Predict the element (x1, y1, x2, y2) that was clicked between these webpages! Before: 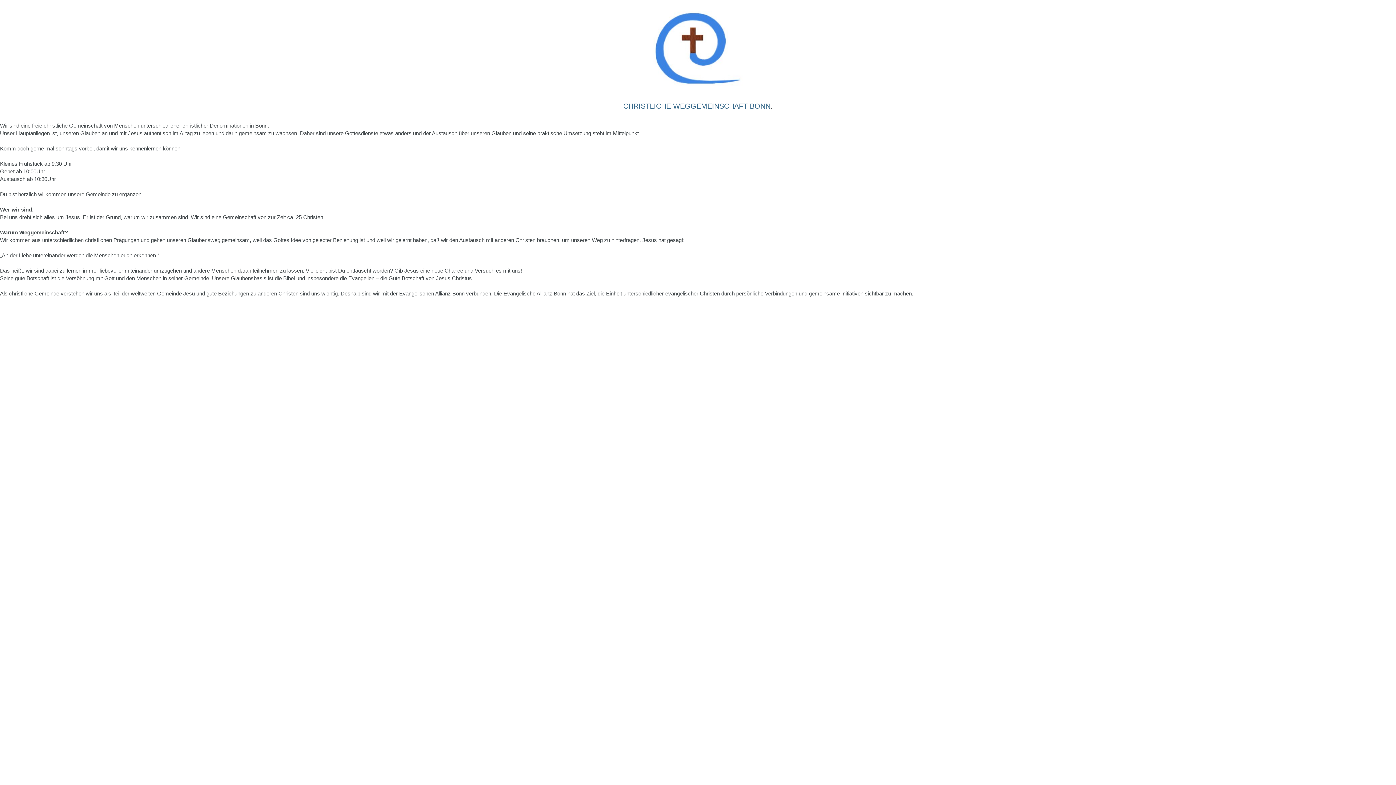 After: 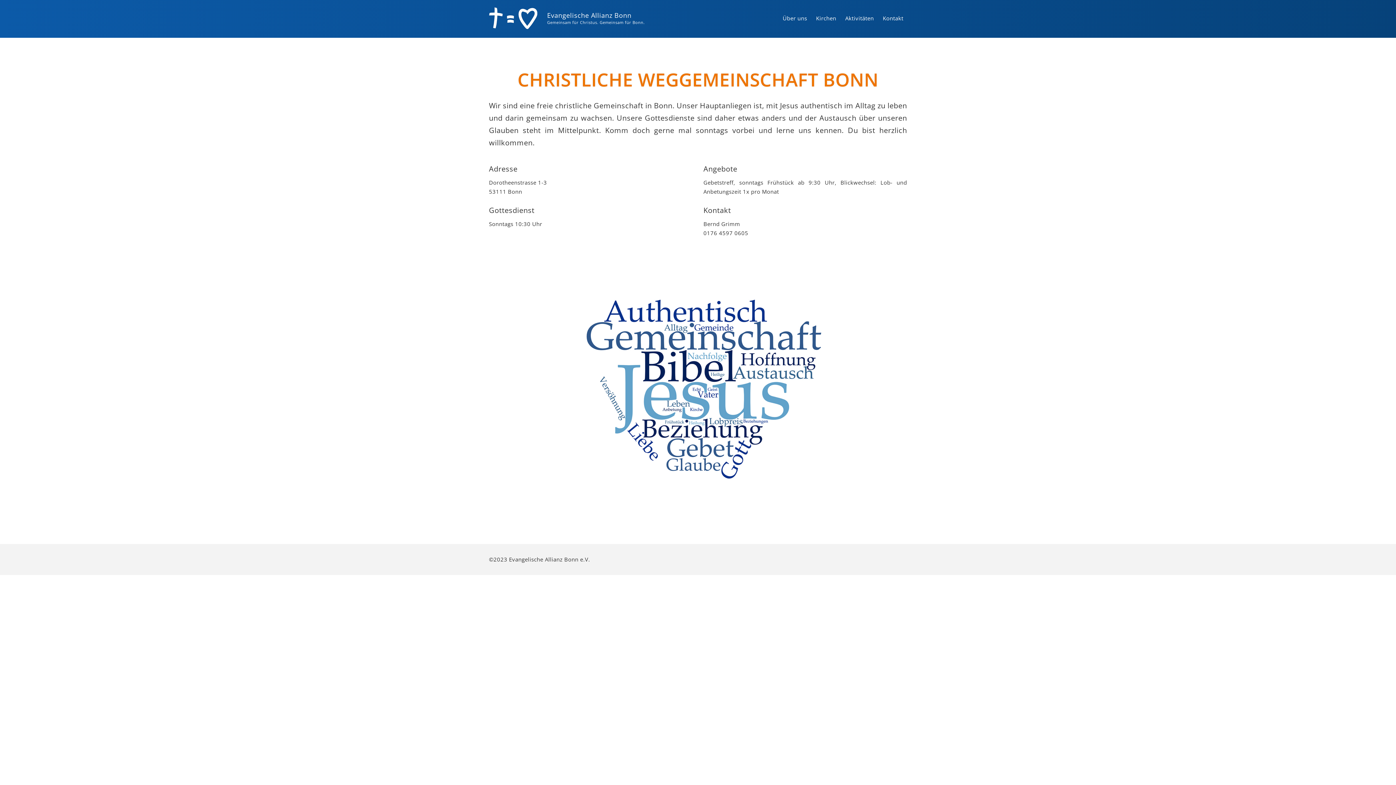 Action: bbox: (623, 102, 770, 110) label: CHRISTLICHE WEGGEMEINSCHAFT BONN